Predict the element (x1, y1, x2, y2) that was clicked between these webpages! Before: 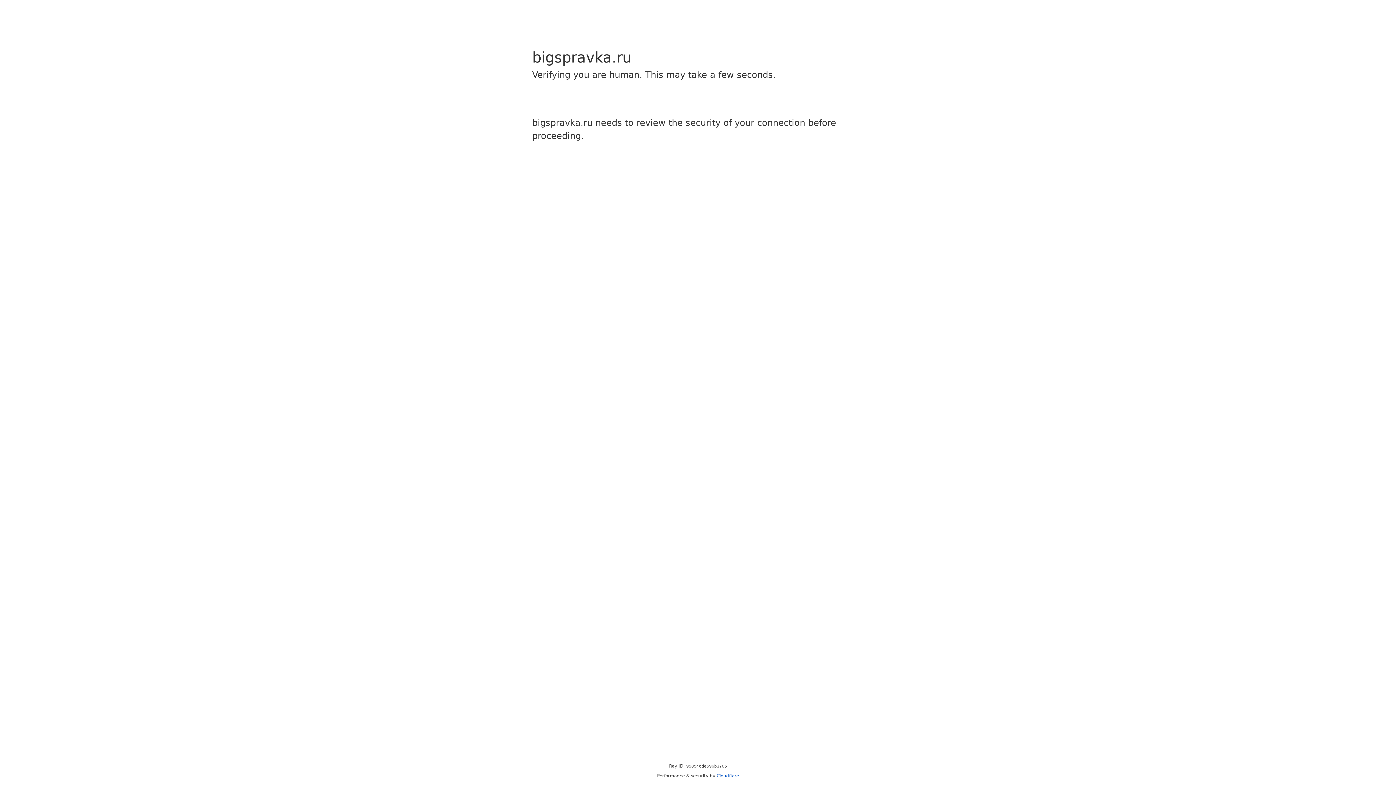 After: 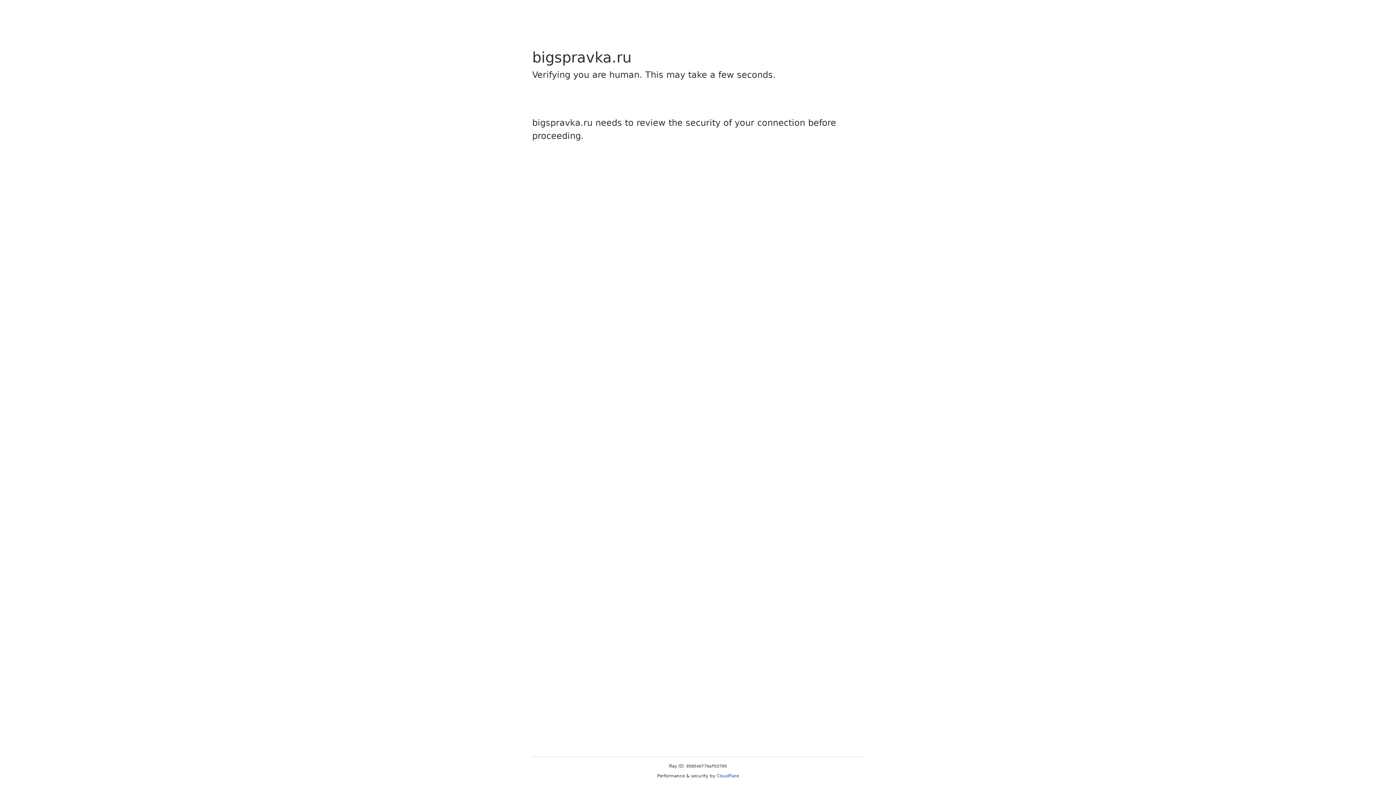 Action: label: Cloudflare bbox: (716, 773, 739, 778)